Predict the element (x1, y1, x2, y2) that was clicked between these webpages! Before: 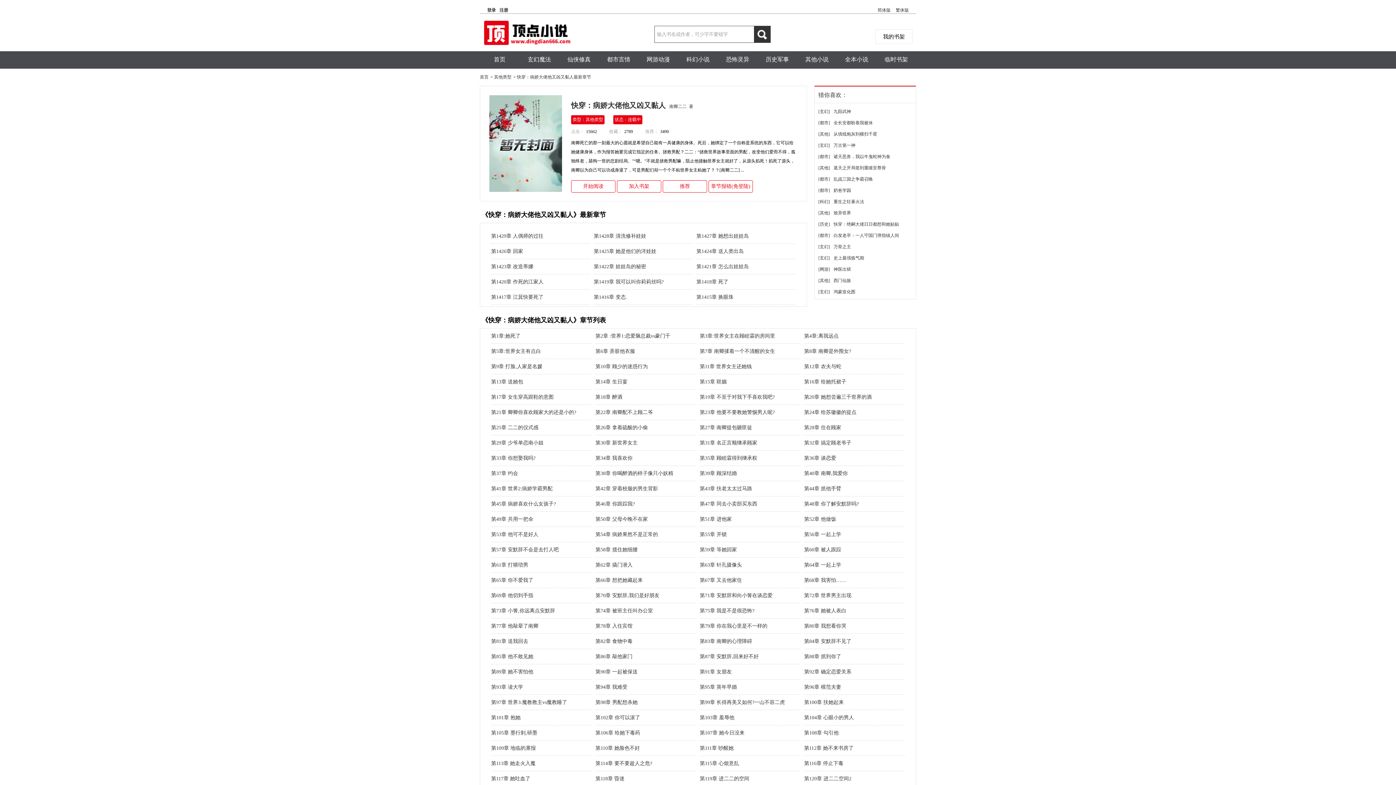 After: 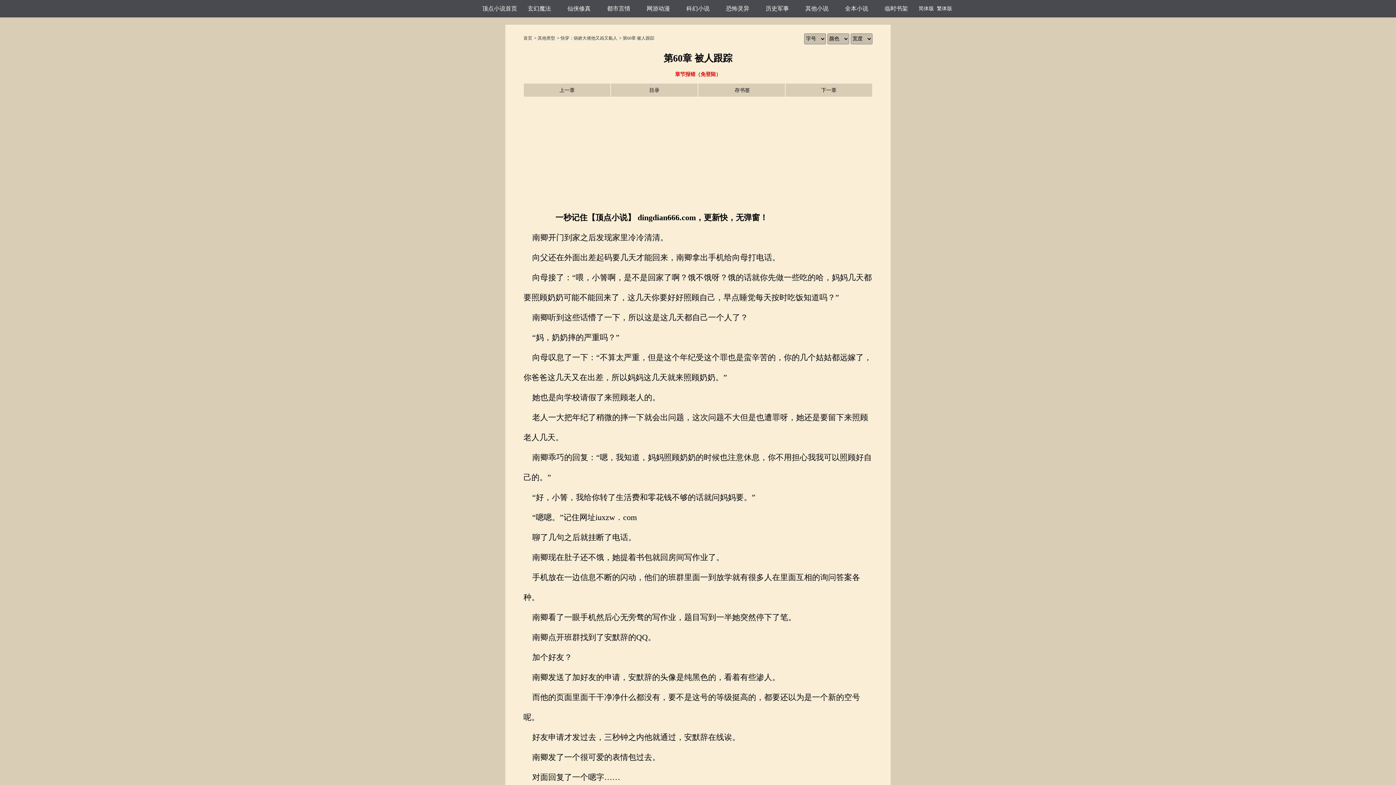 Action: bbox: (804, 542, 841, 557) label: 第60章 被人跟踪